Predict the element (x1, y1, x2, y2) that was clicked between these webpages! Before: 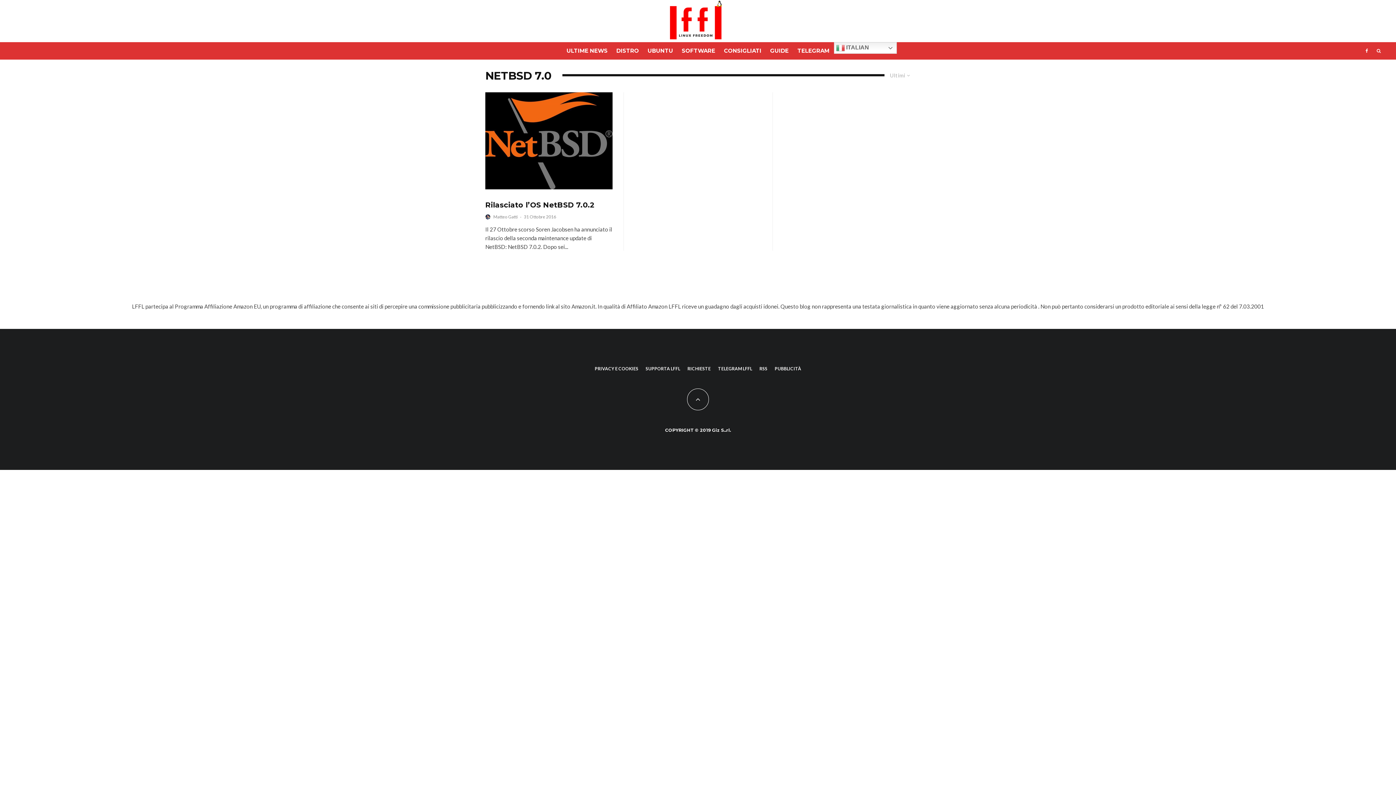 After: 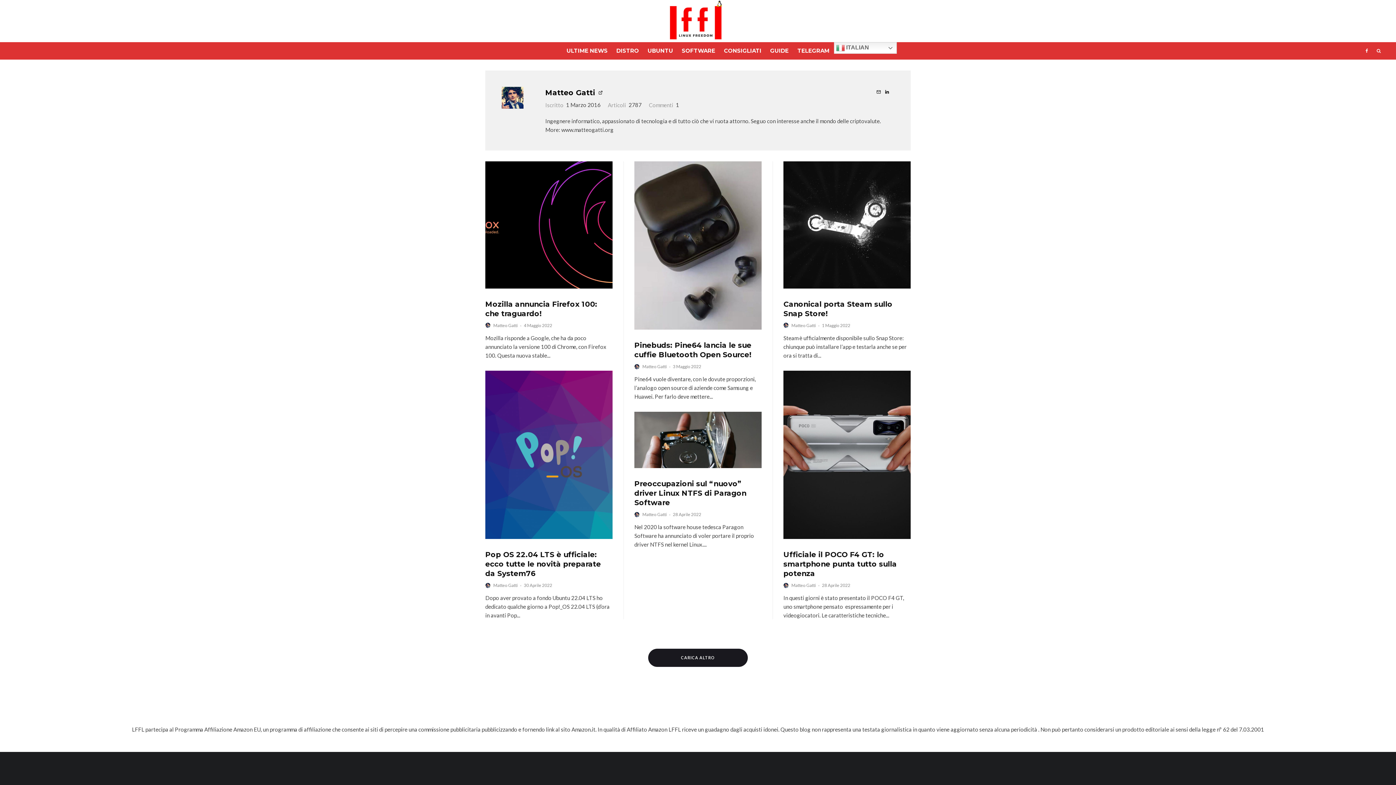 Action: bbox: (485, 214, 490, 219)